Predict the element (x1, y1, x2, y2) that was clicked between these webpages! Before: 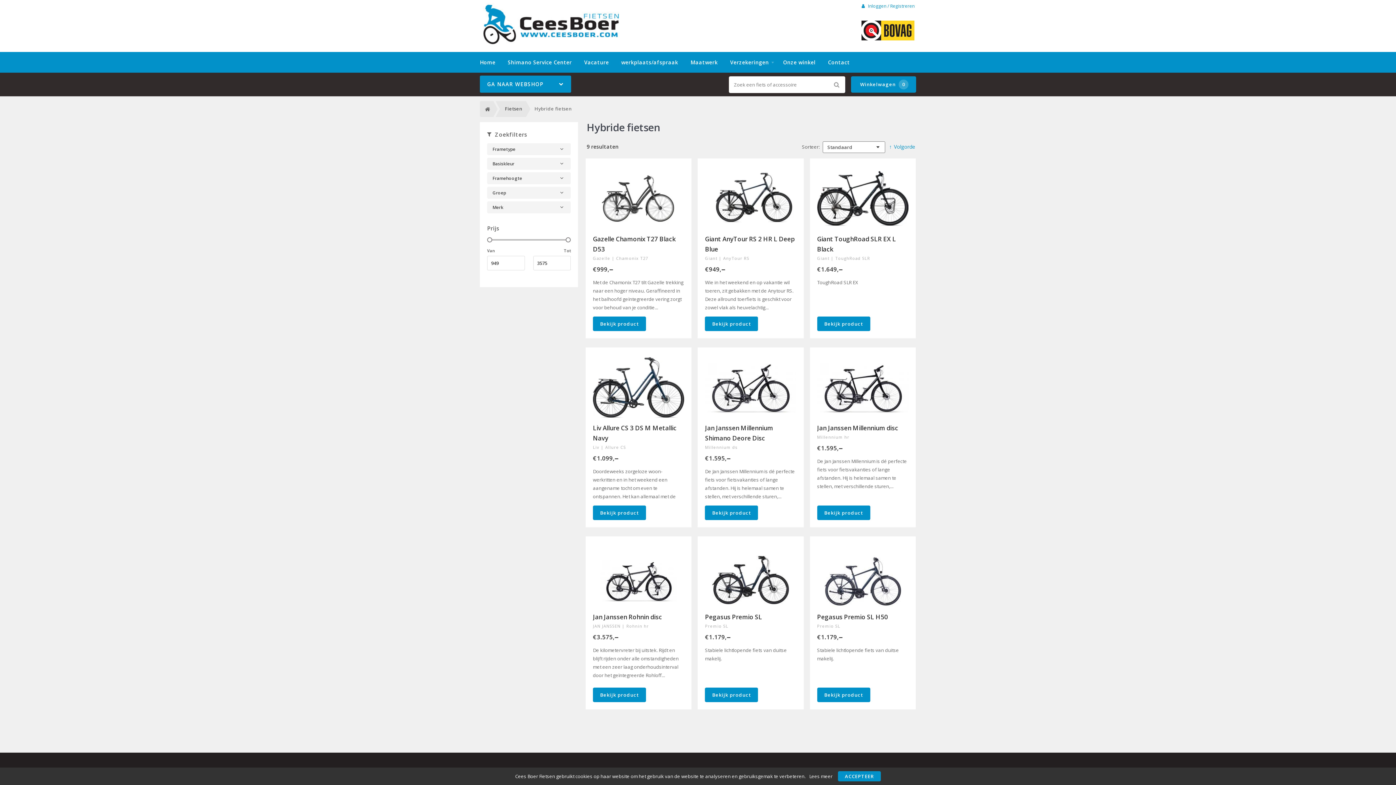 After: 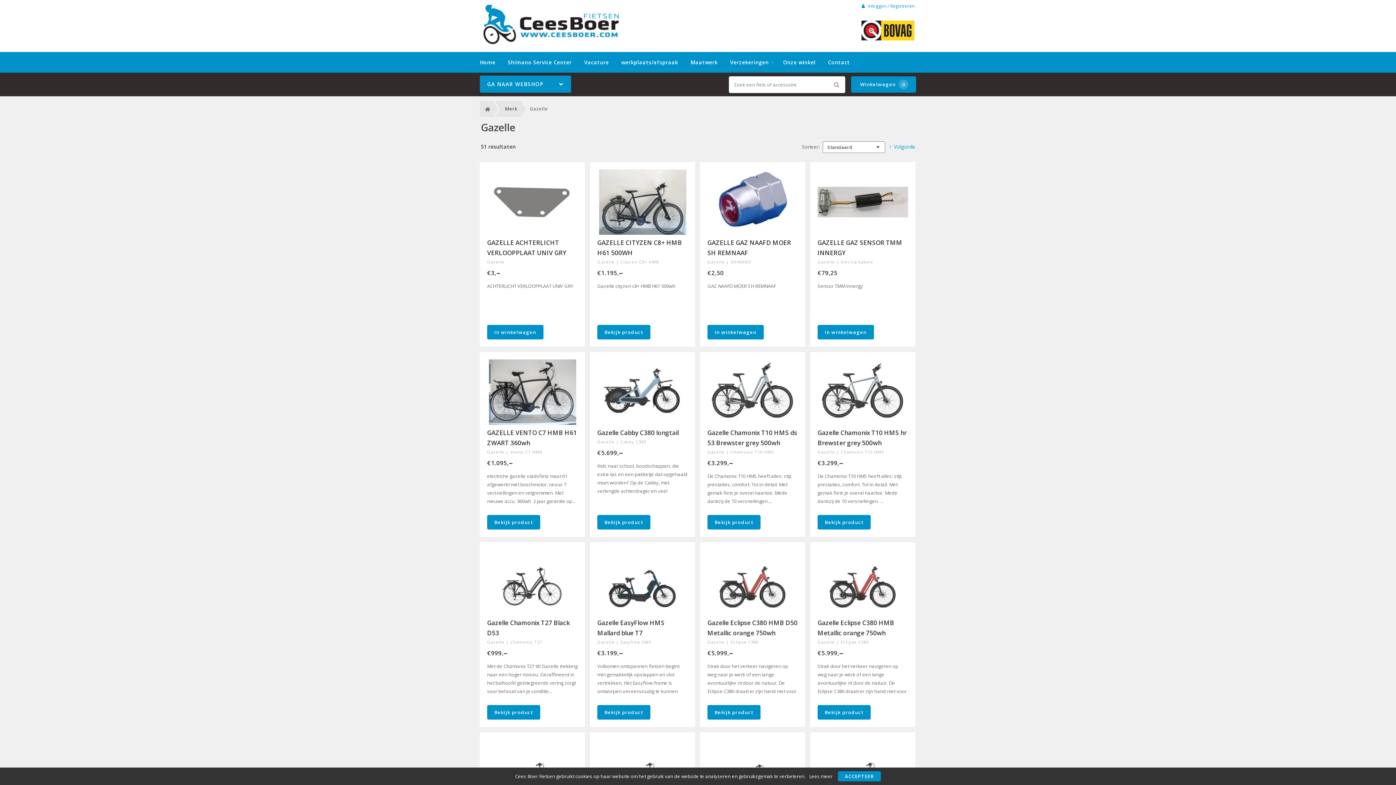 Action: label: Gazelle  bbox: (593, 255, 612, 261)